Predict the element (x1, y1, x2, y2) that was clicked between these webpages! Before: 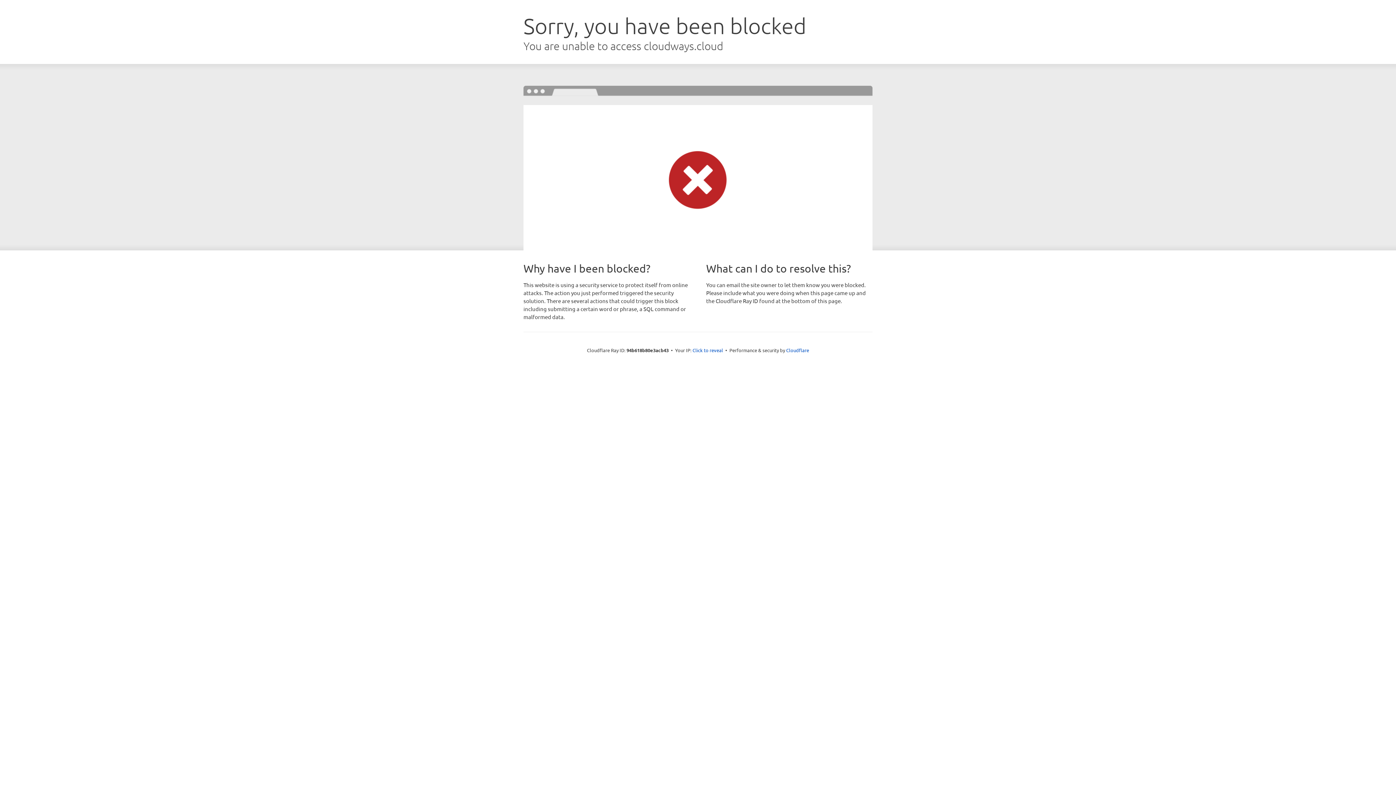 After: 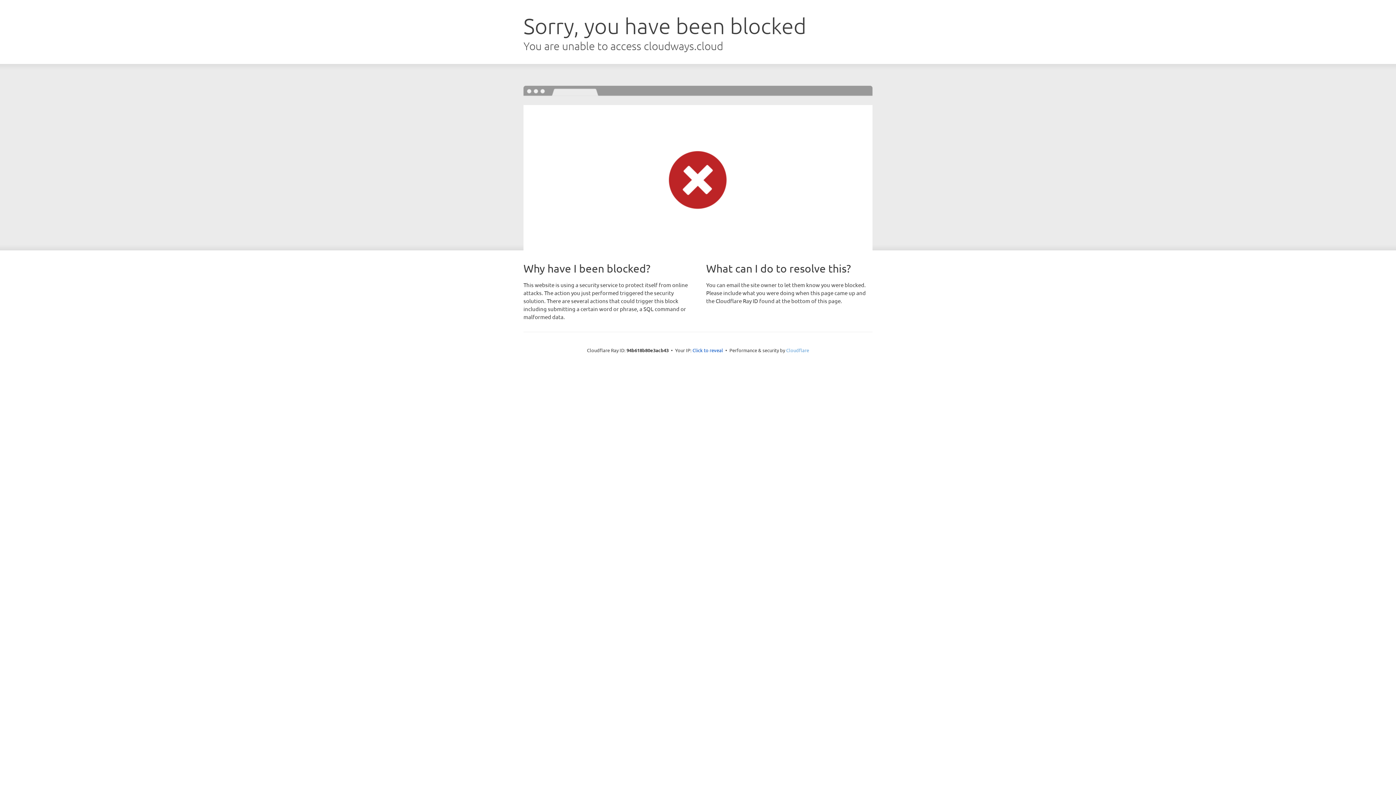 Action: label: Cloudflare bbox: (786, 347, 809, 353)